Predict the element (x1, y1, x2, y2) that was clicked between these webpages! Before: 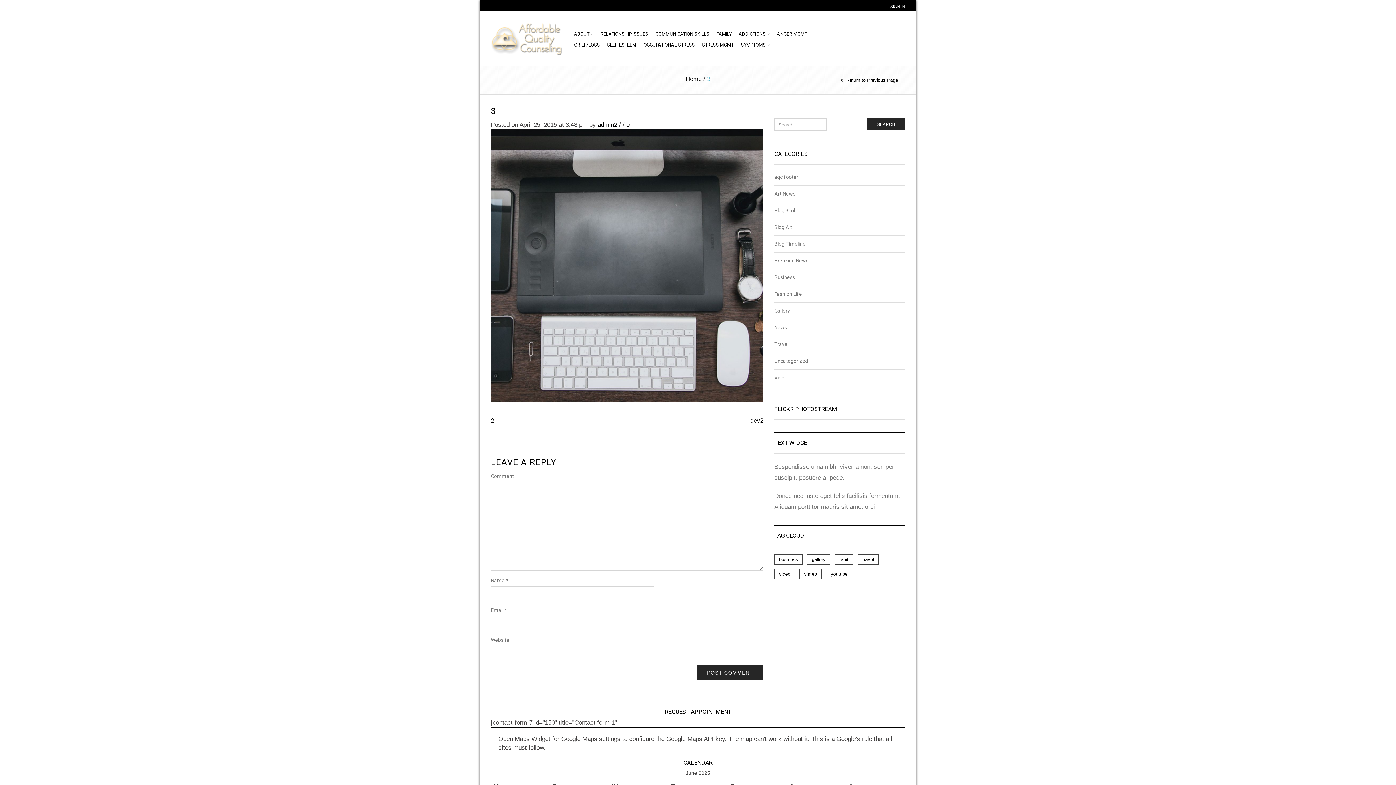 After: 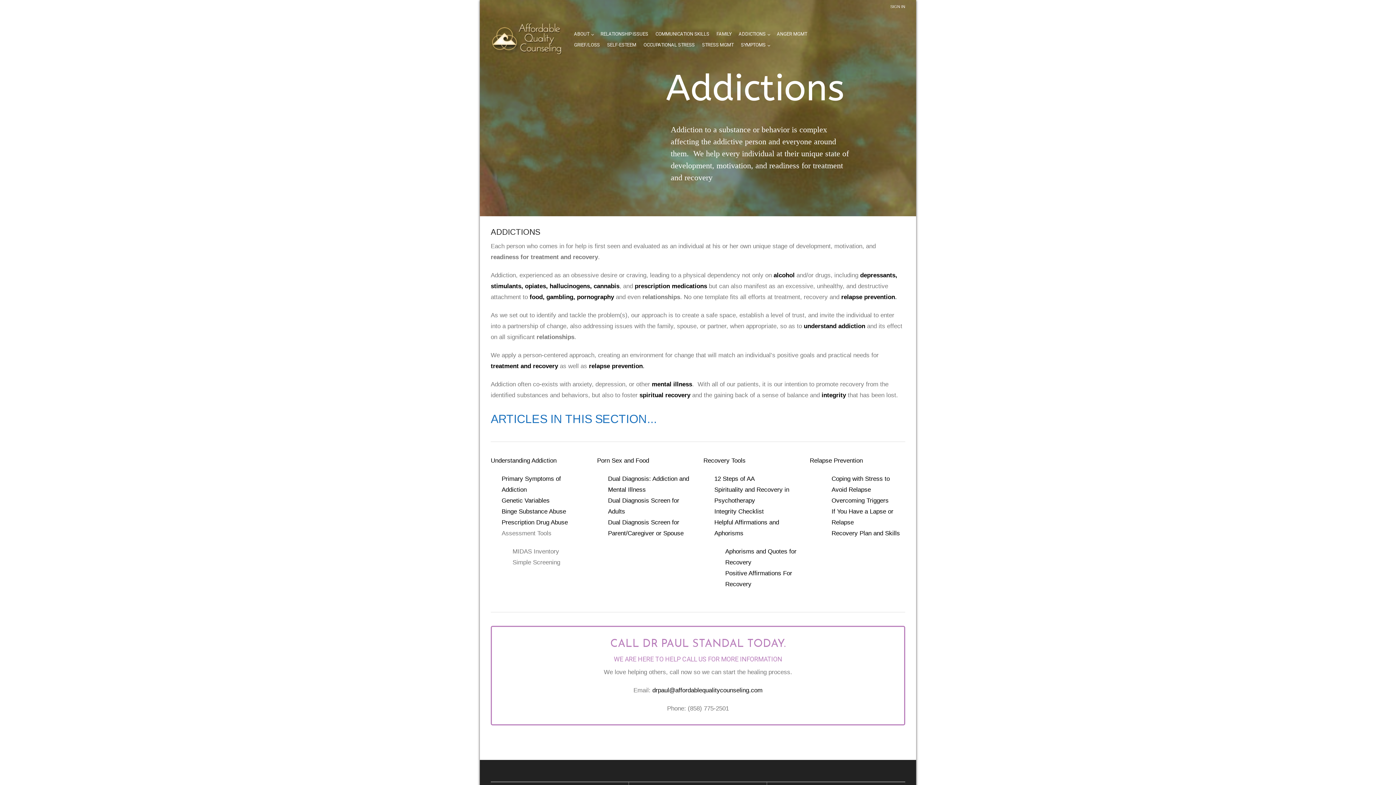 Action: label: ADDICTIONS bbox: (735, 27, 773, 38)